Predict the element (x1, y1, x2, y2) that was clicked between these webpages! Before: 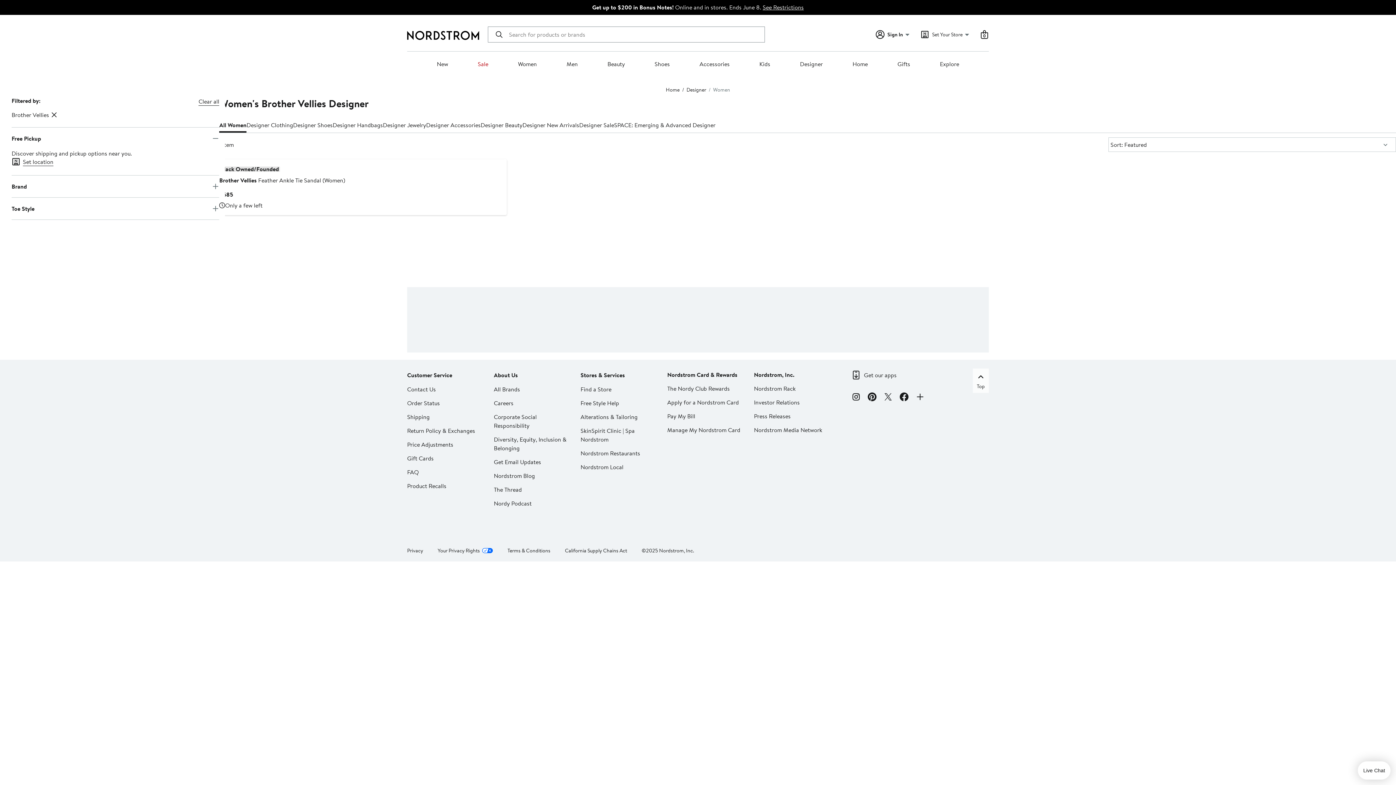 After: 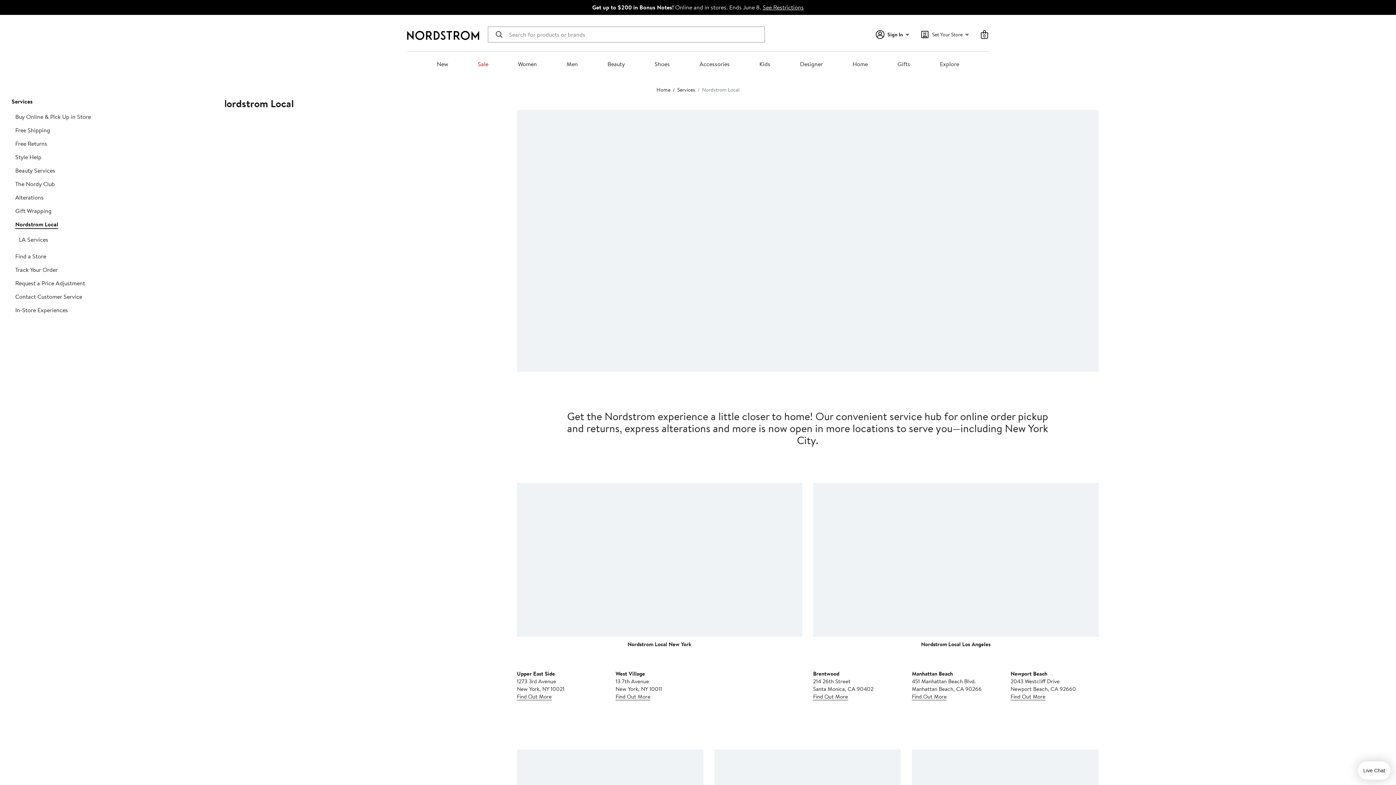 Action: bbox: (580, 463, 623, 471) label: Nordstrom Local